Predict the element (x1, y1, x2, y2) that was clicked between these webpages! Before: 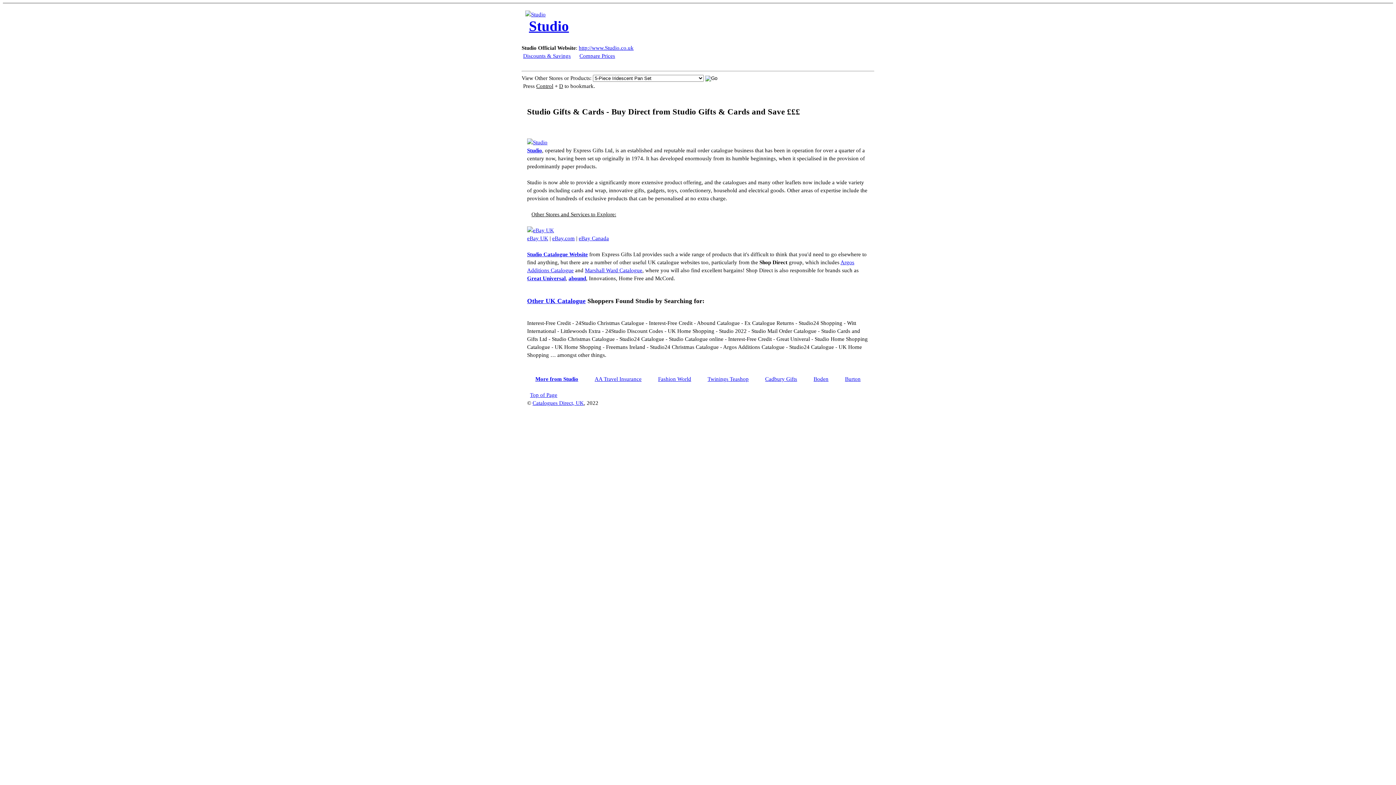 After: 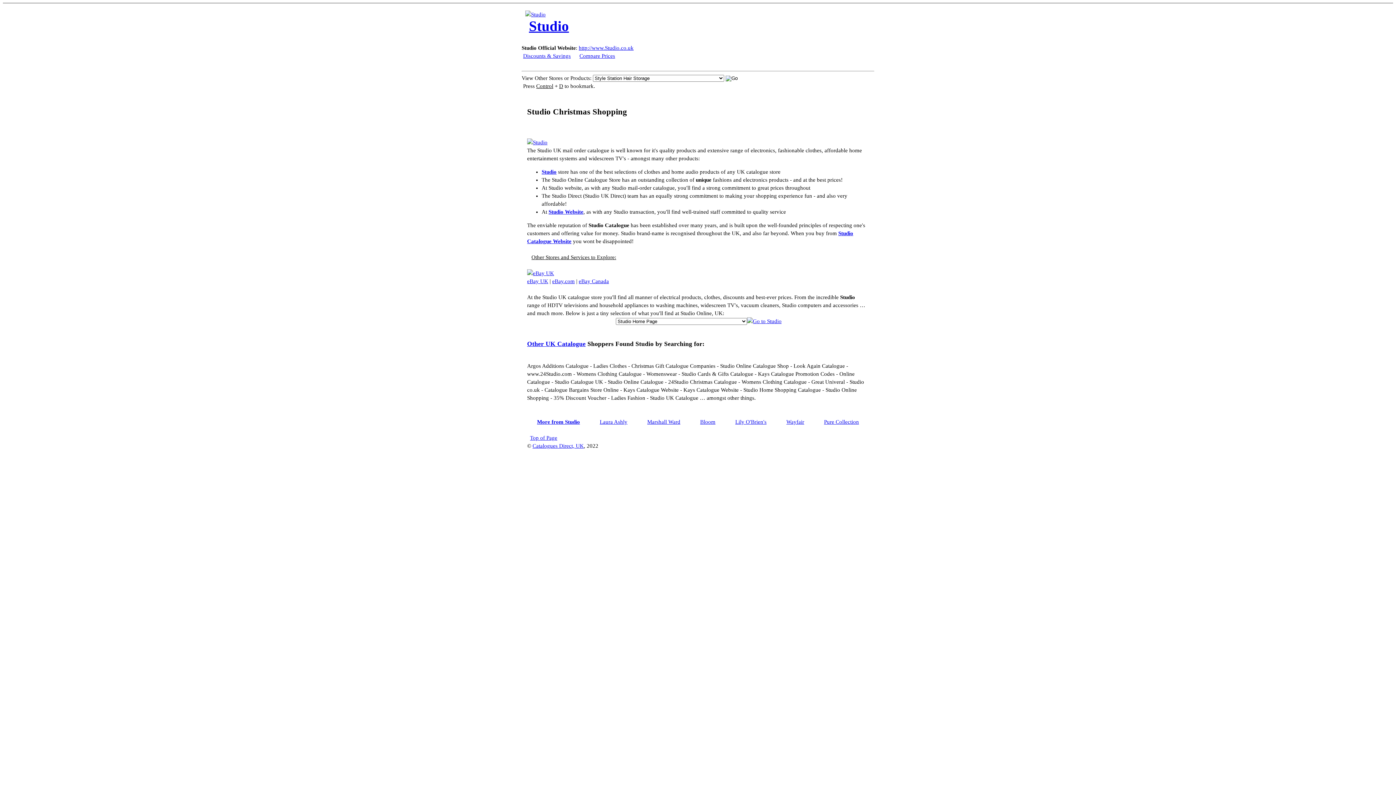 Action: label: Studio bbox: (525, 22, 870, 30)